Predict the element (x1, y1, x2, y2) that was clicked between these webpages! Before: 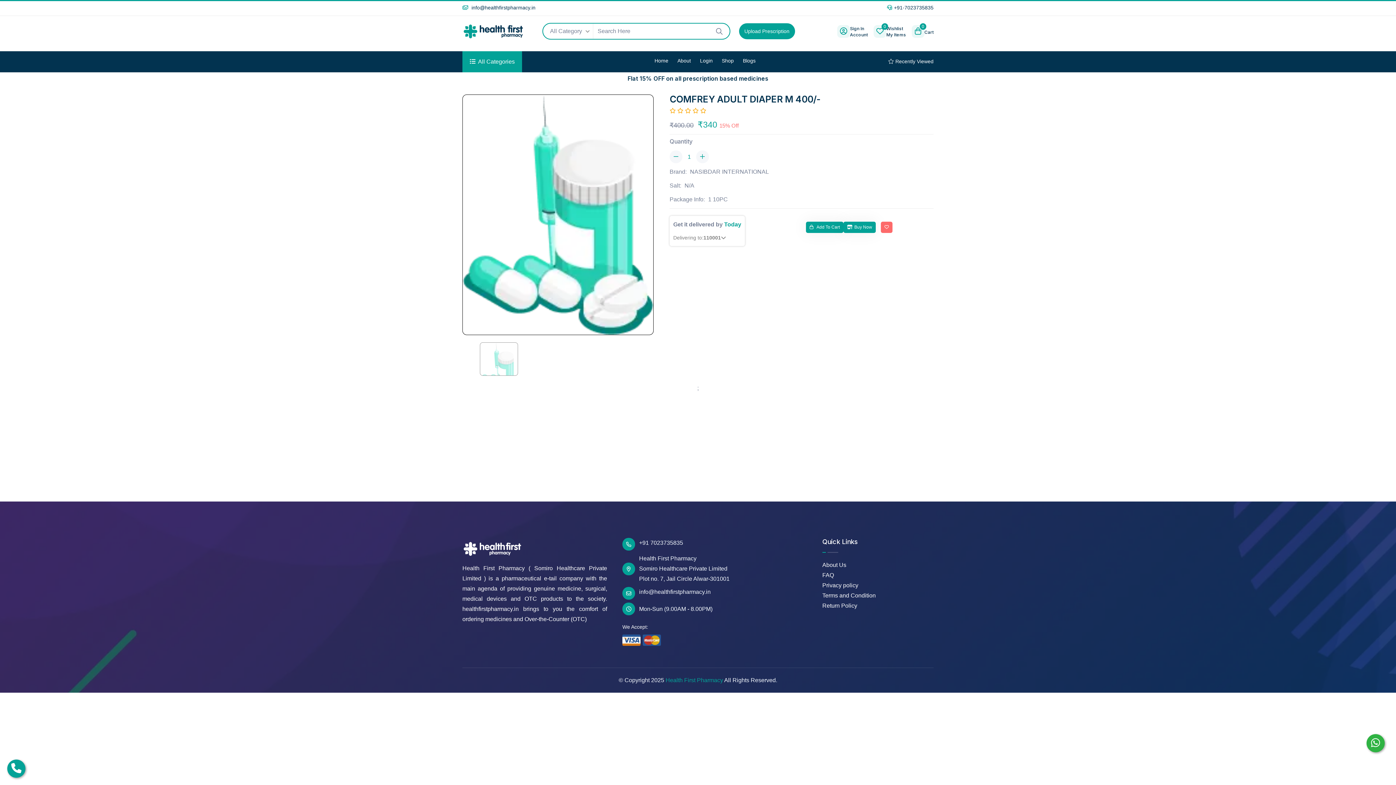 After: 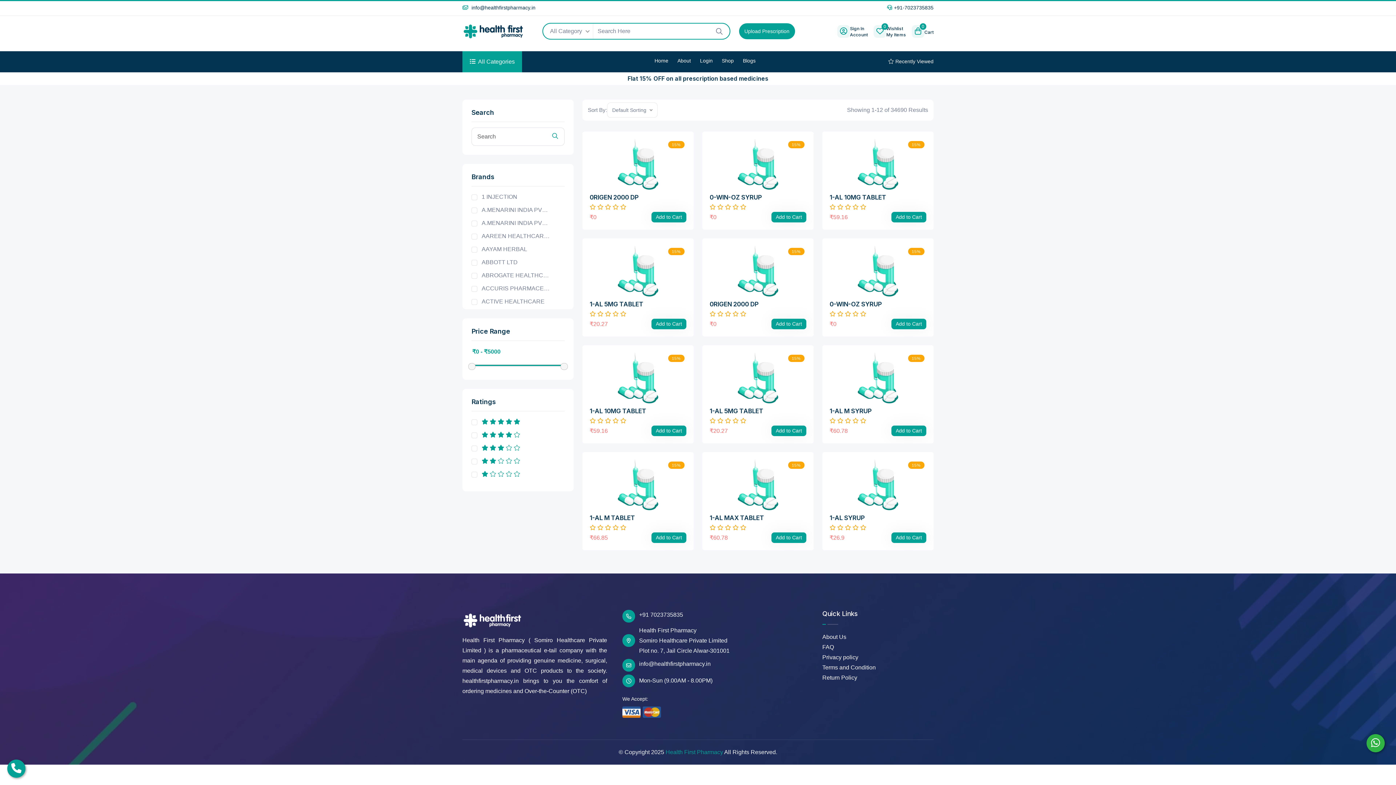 Action: bbox: (722, 54, 734, 68) label: Shop